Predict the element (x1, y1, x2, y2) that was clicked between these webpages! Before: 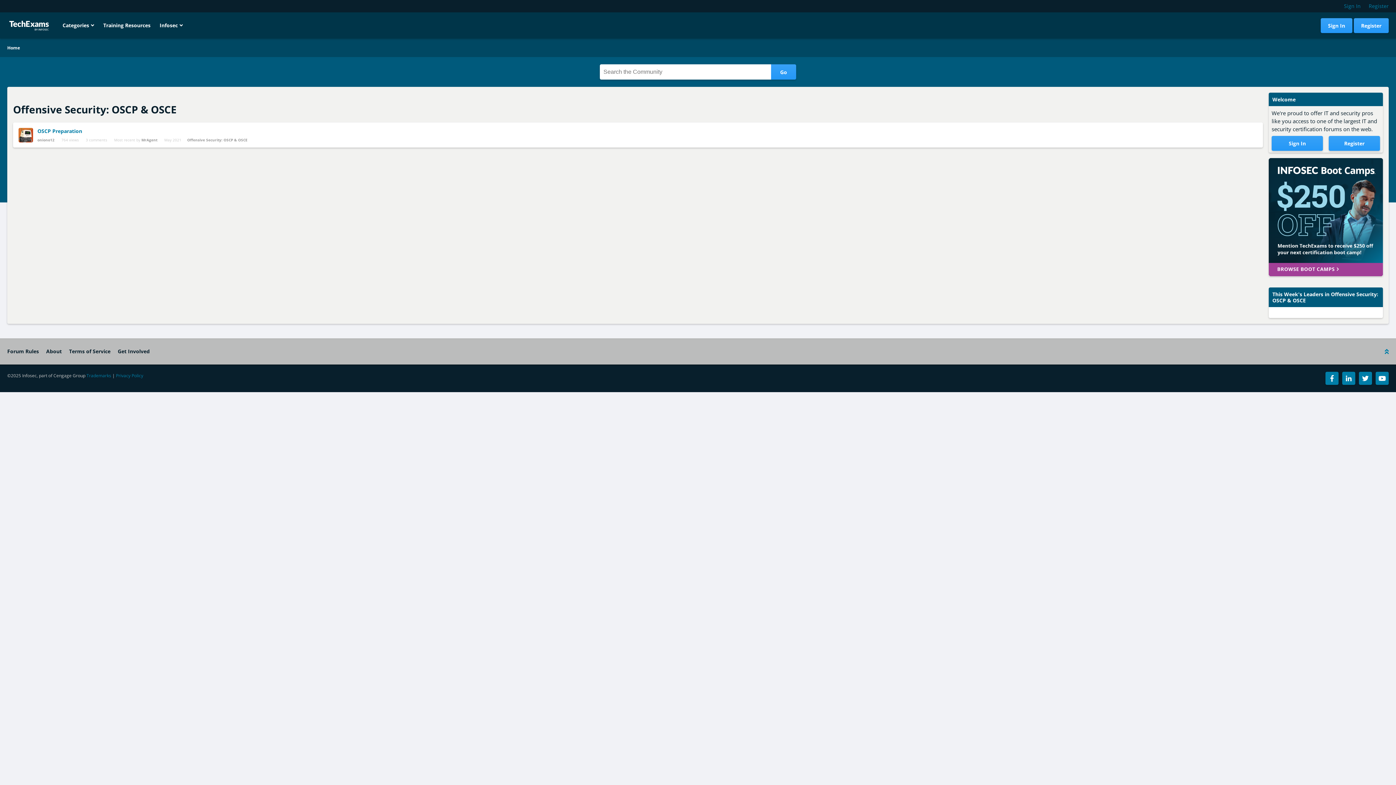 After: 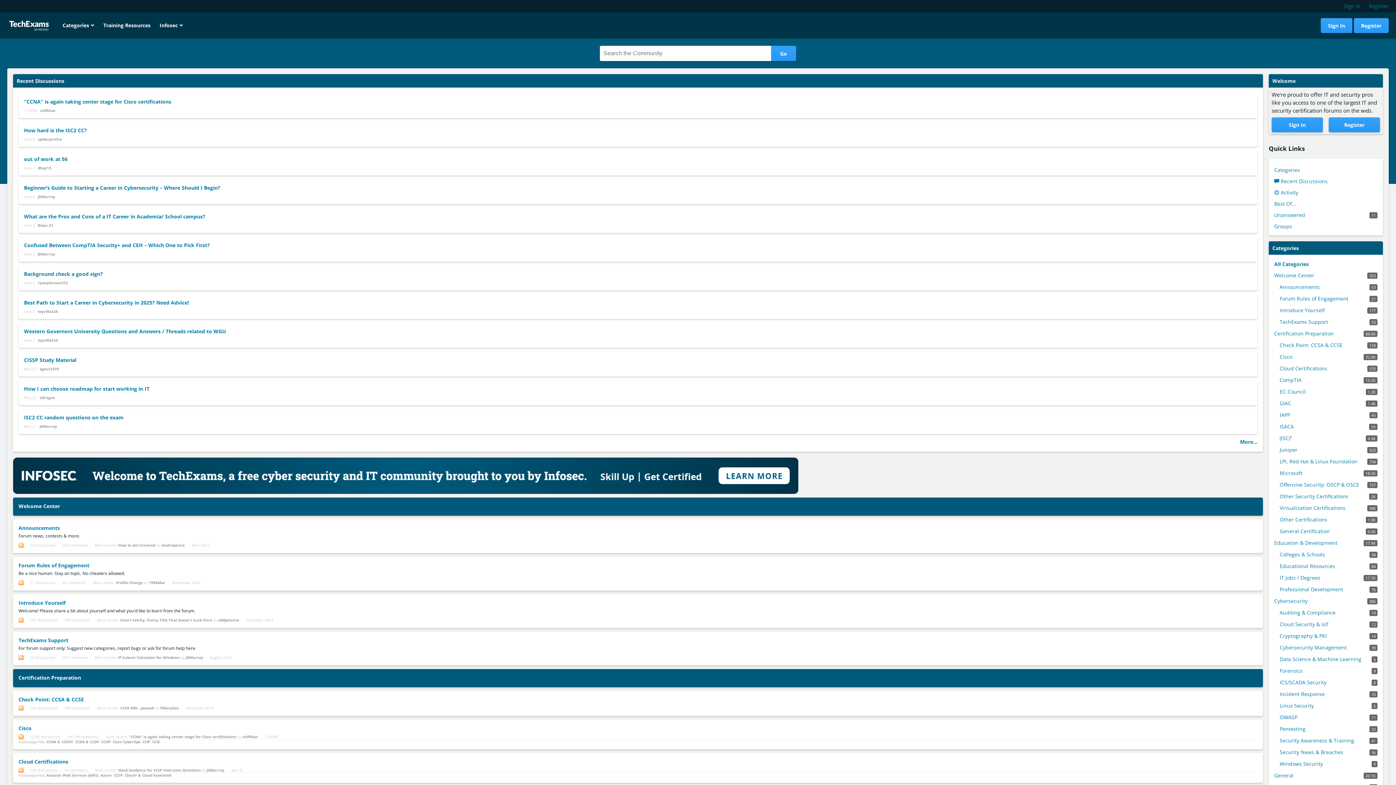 Action: label: Home bbox: (7, 44, 20, 50)